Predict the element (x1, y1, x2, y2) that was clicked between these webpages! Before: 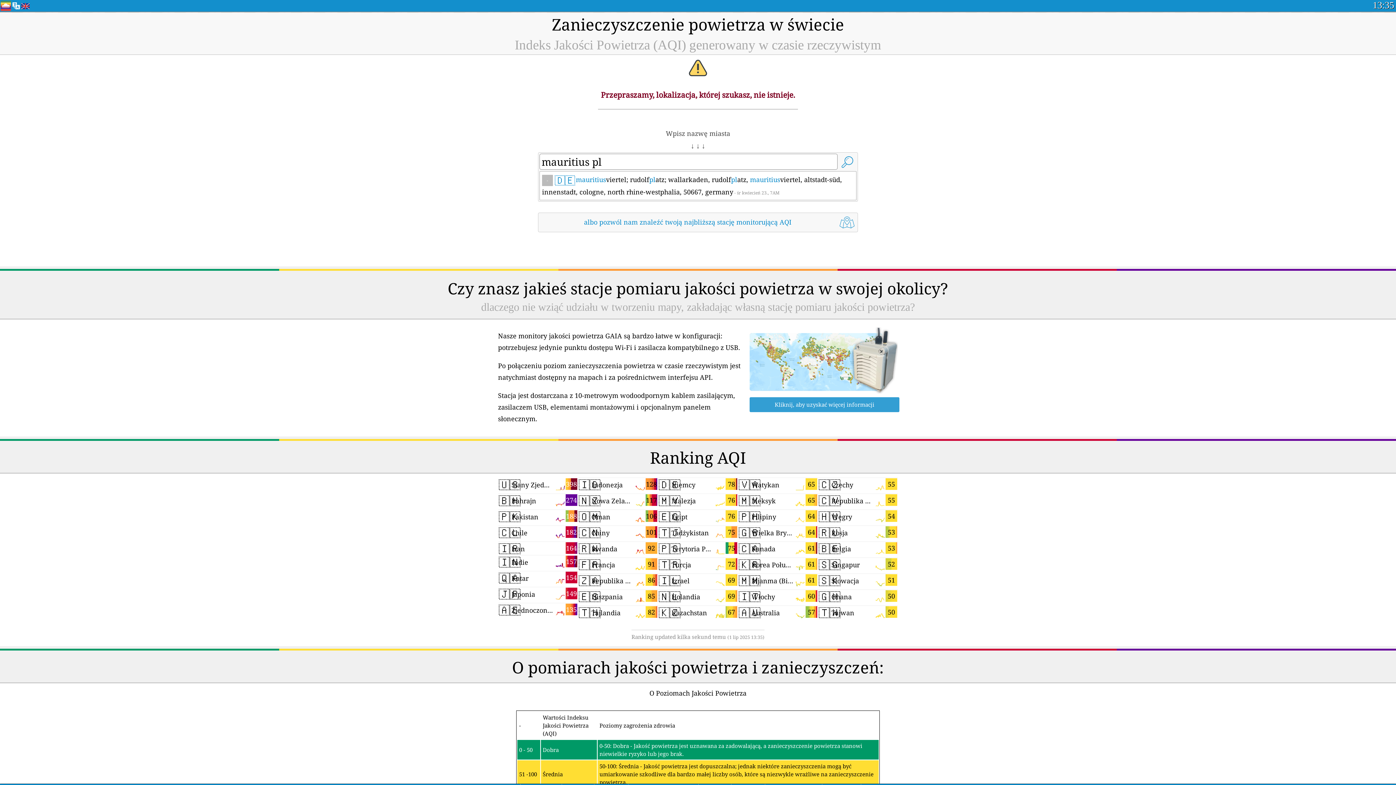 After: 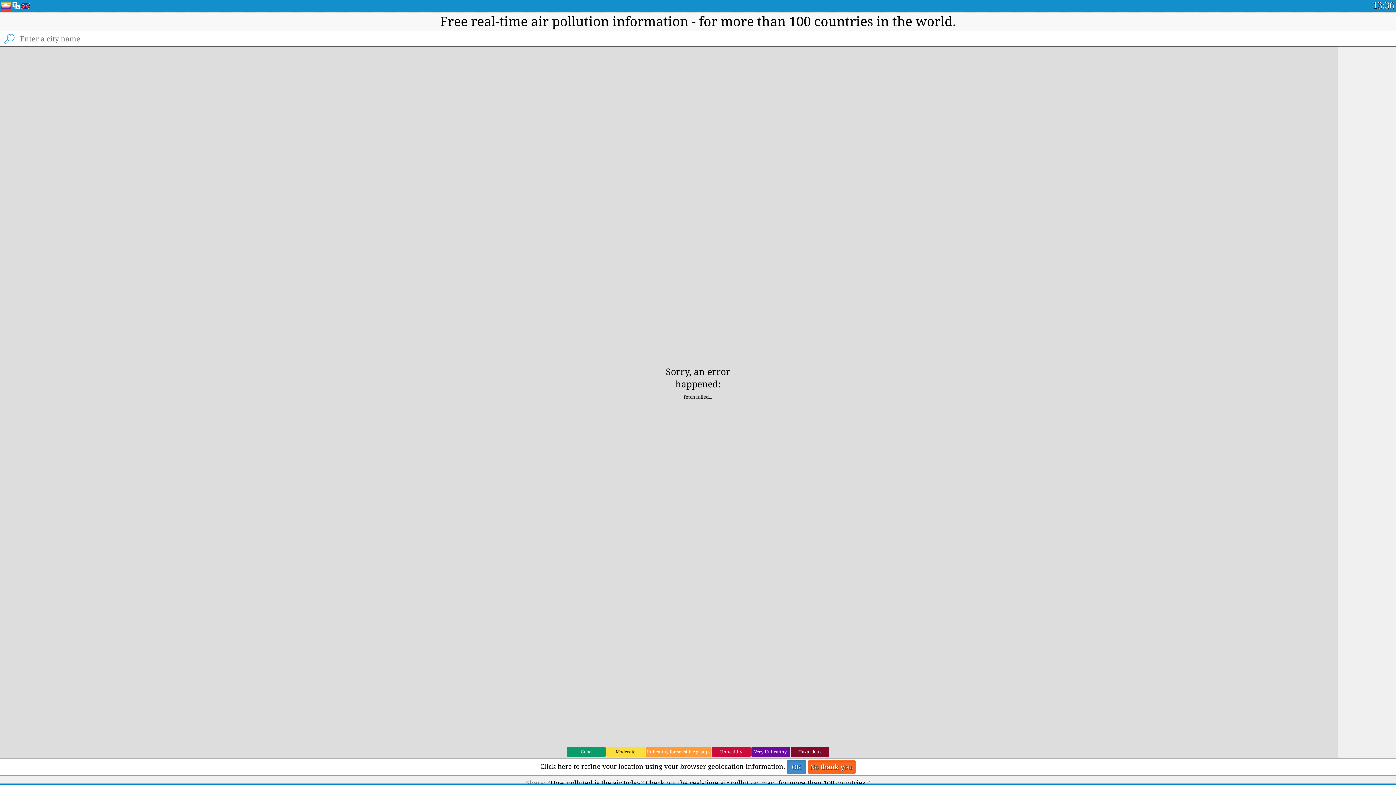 Action: bbox: (20, 5, 30, 10)